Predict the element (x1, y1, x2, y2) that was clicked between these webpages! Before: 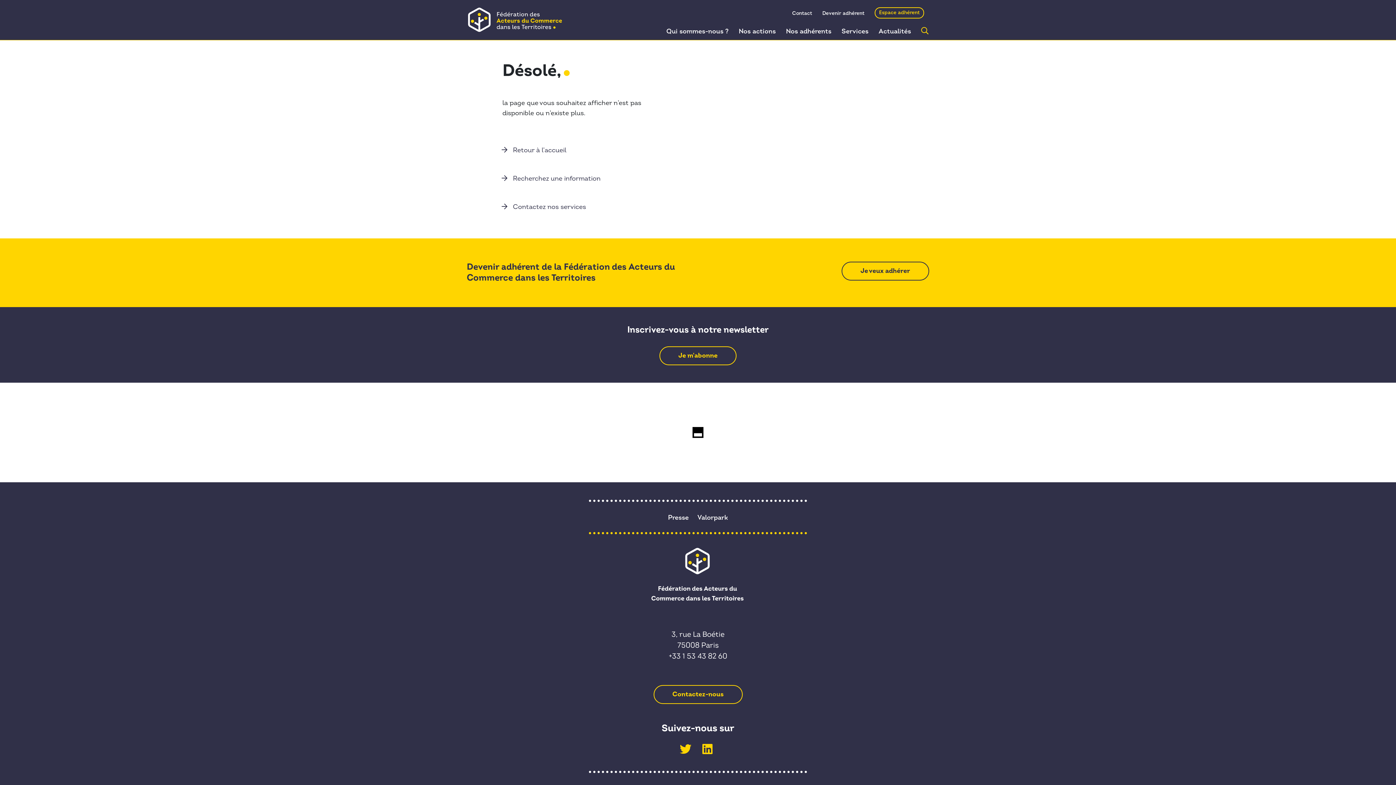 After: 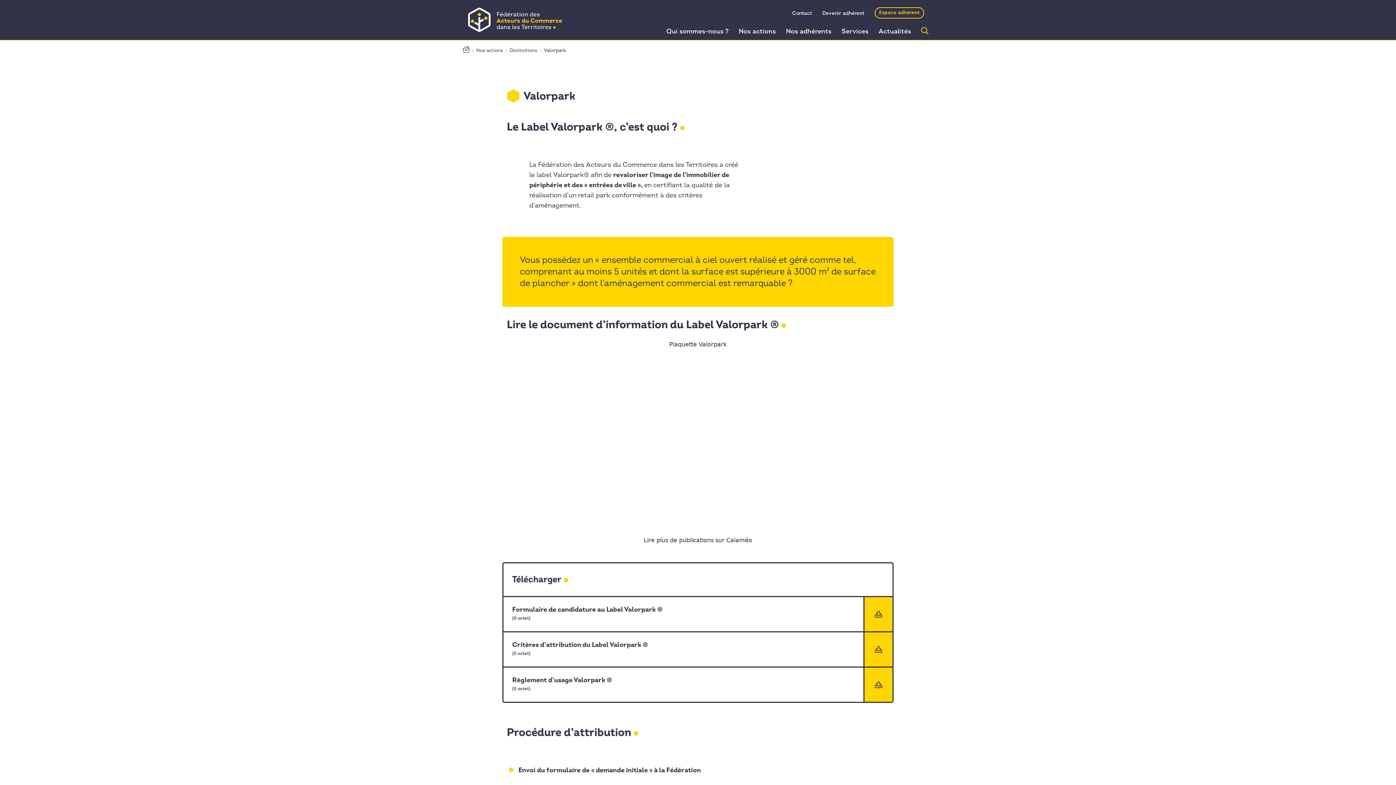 Action: label: Valorpark bbox: (697, 513, 728, 522)